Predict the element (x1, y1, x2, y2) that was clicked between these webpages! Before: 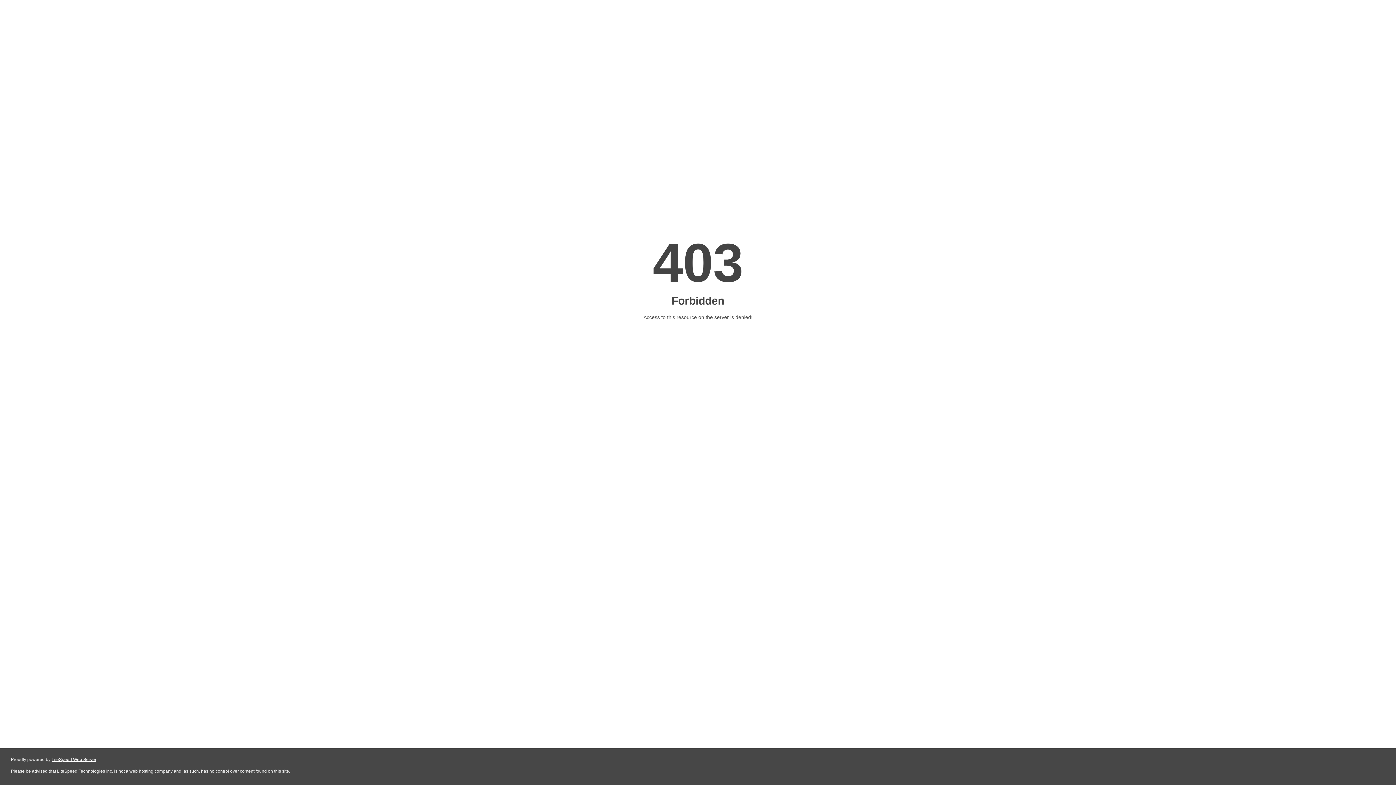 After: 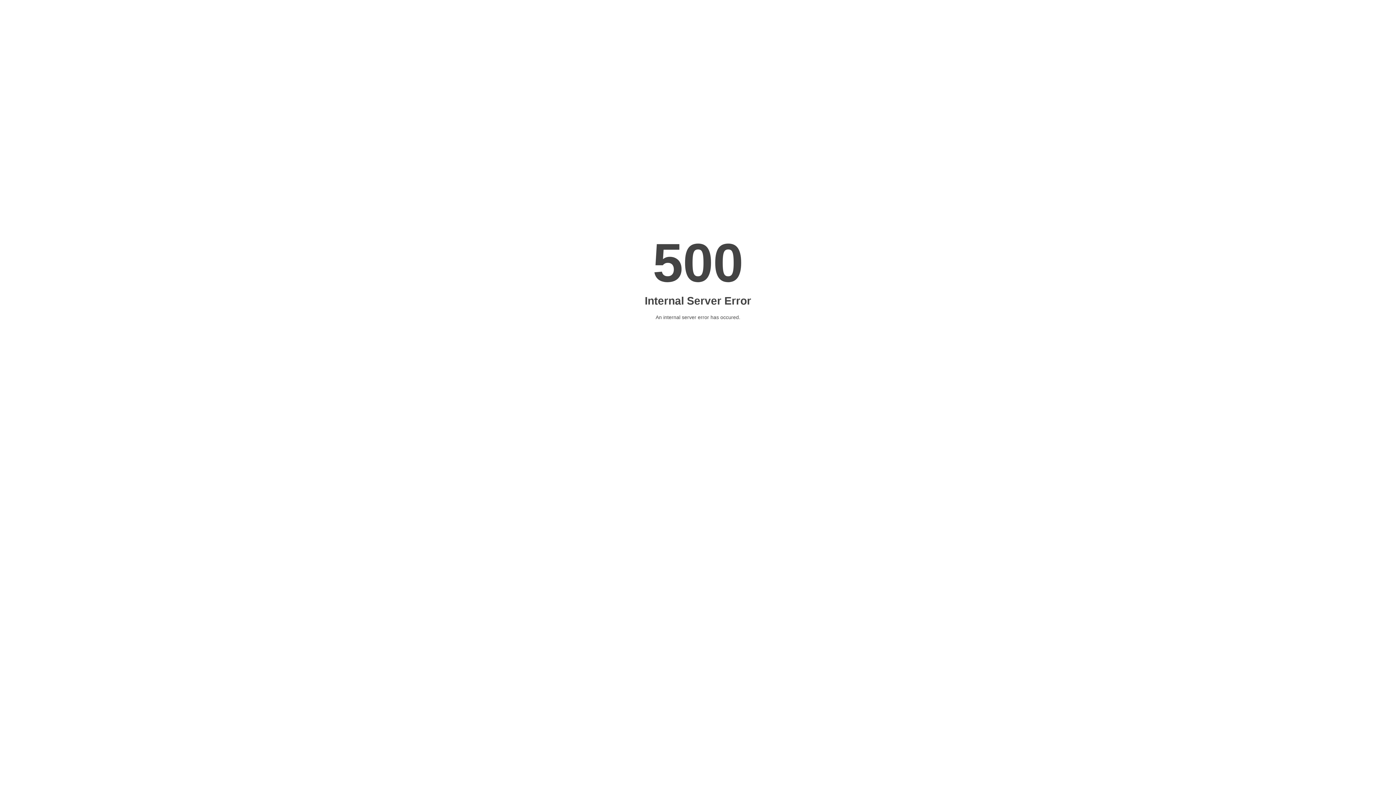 Action: label: LiteSpeed Web Server bbox: (51, 757, 96, 762)